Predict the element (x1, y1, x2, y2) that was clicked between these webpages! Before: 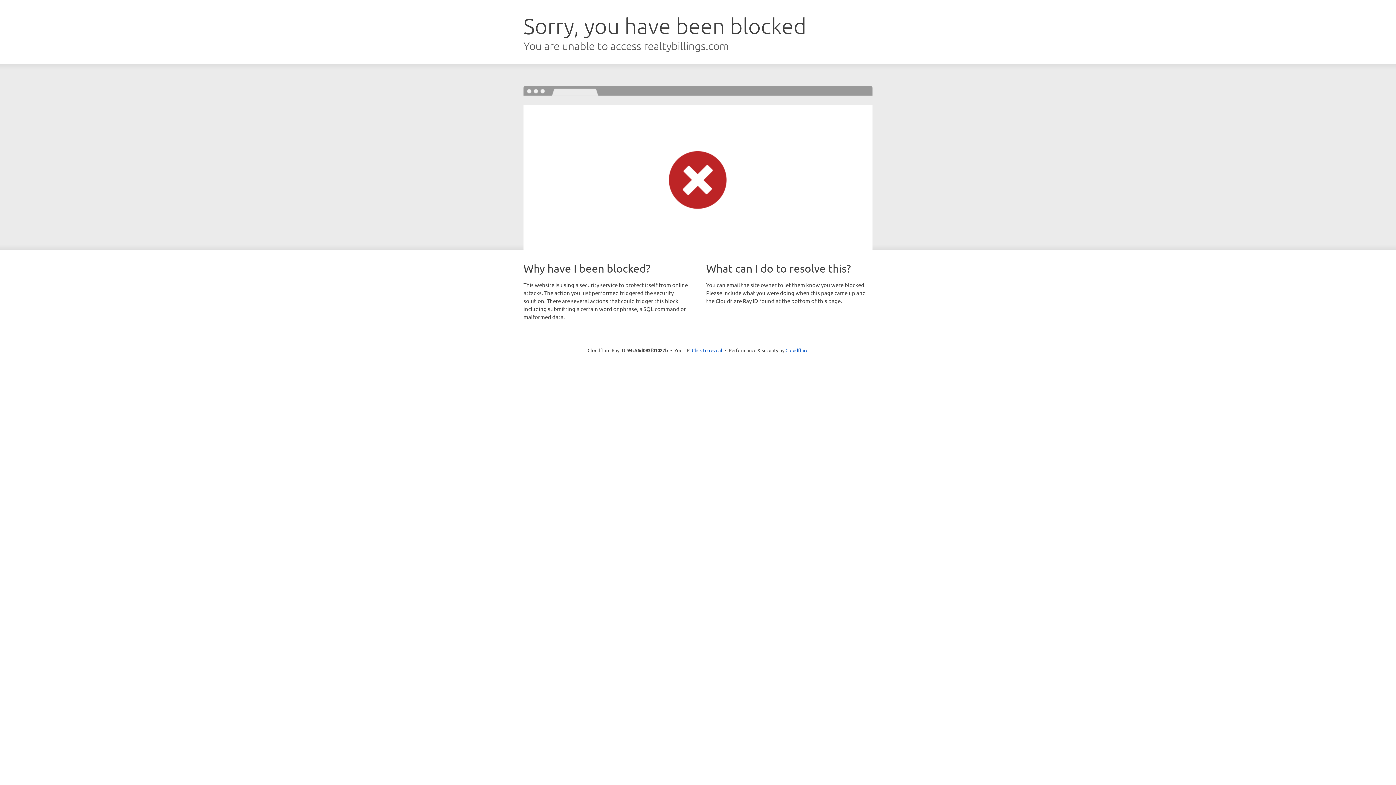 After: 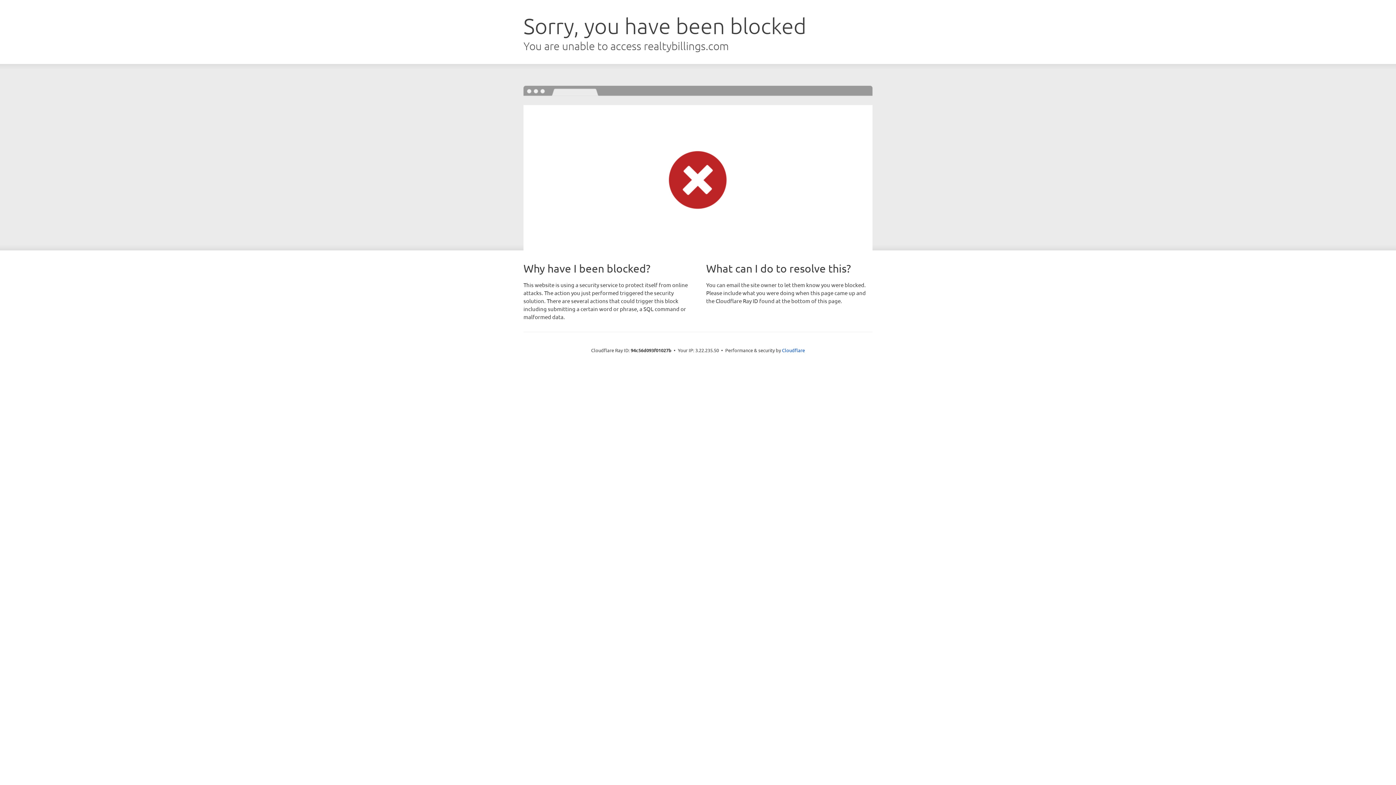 Action: label: Click to reveal bbox: (692, 346, 722, 353)